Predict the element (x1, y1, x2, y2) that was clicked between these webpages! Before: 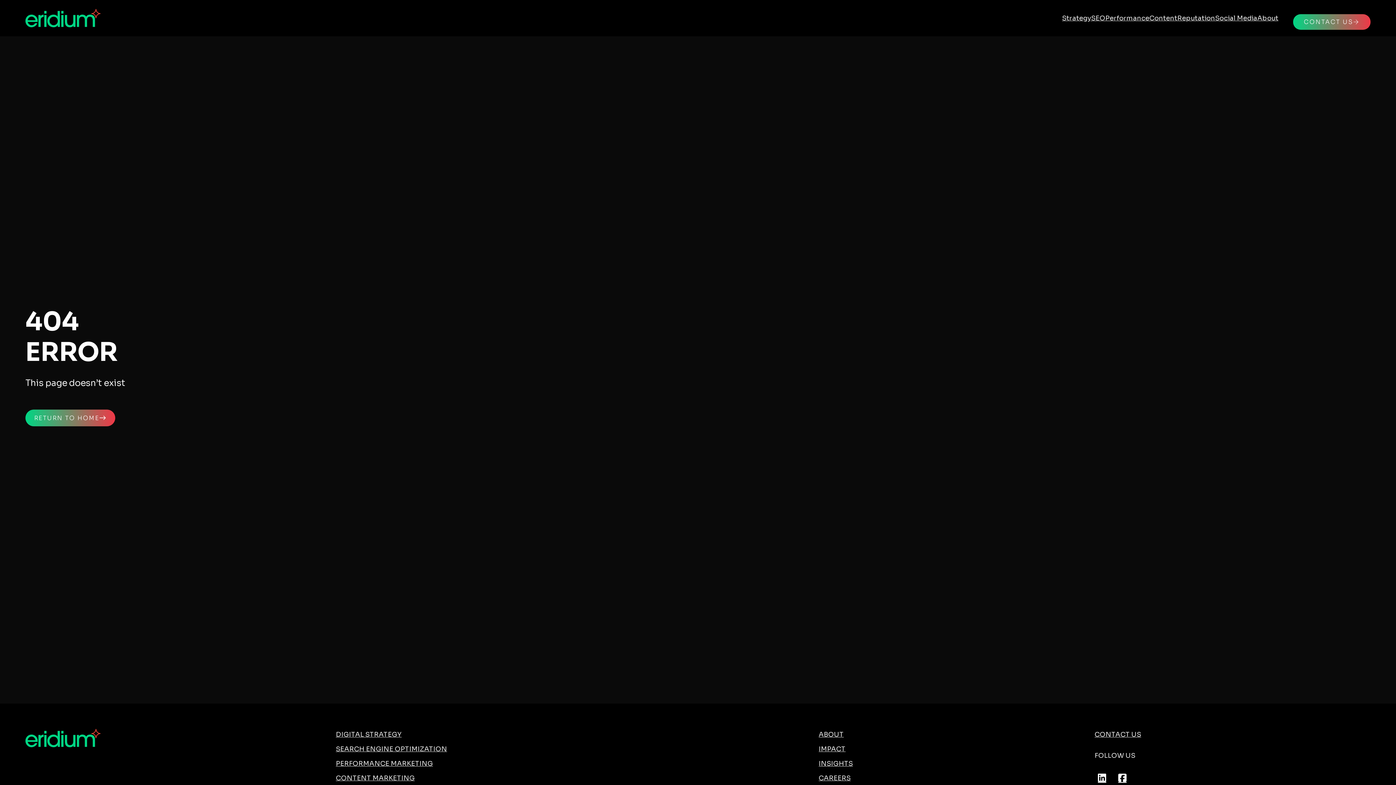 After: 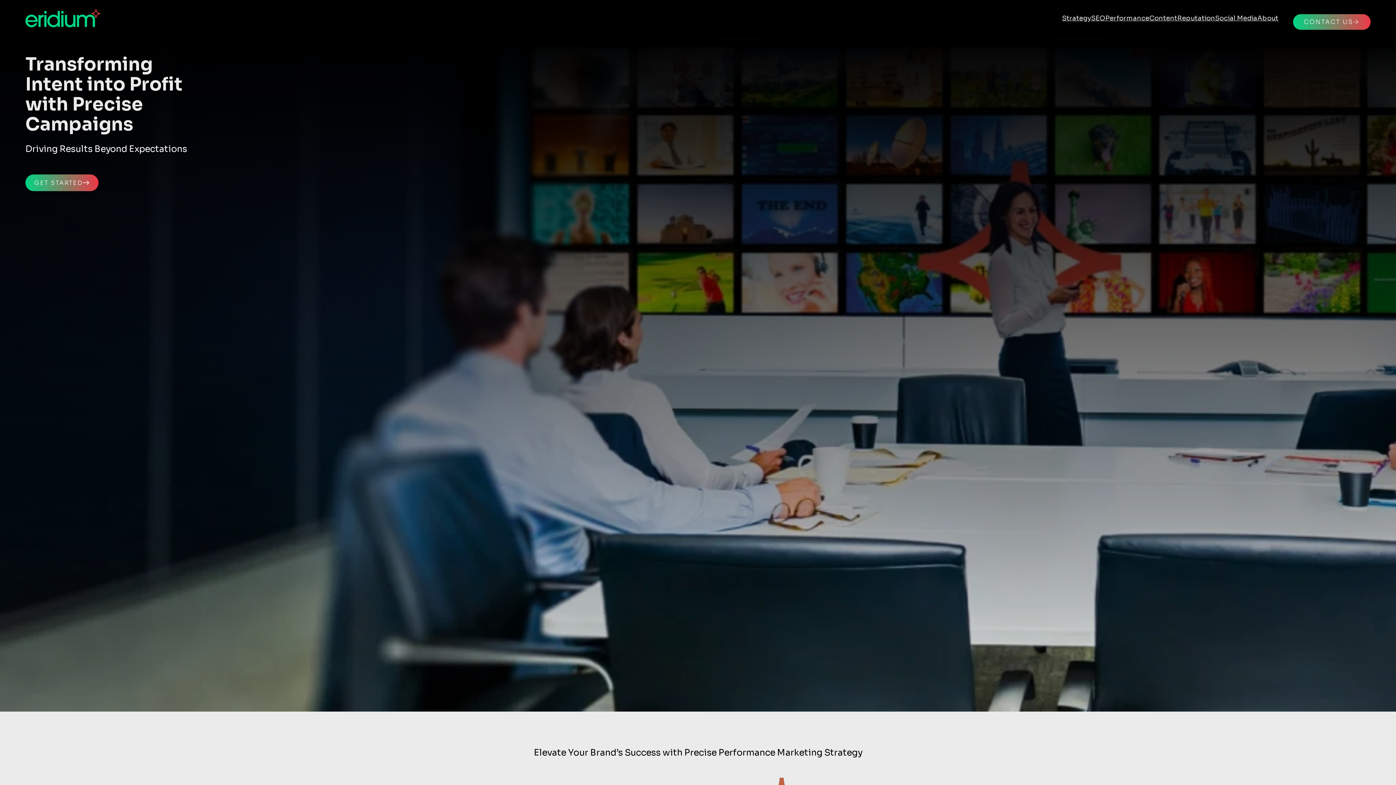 Action: bbox: (335, 758, 433, 769) label: PERFORMANCE MARKETING